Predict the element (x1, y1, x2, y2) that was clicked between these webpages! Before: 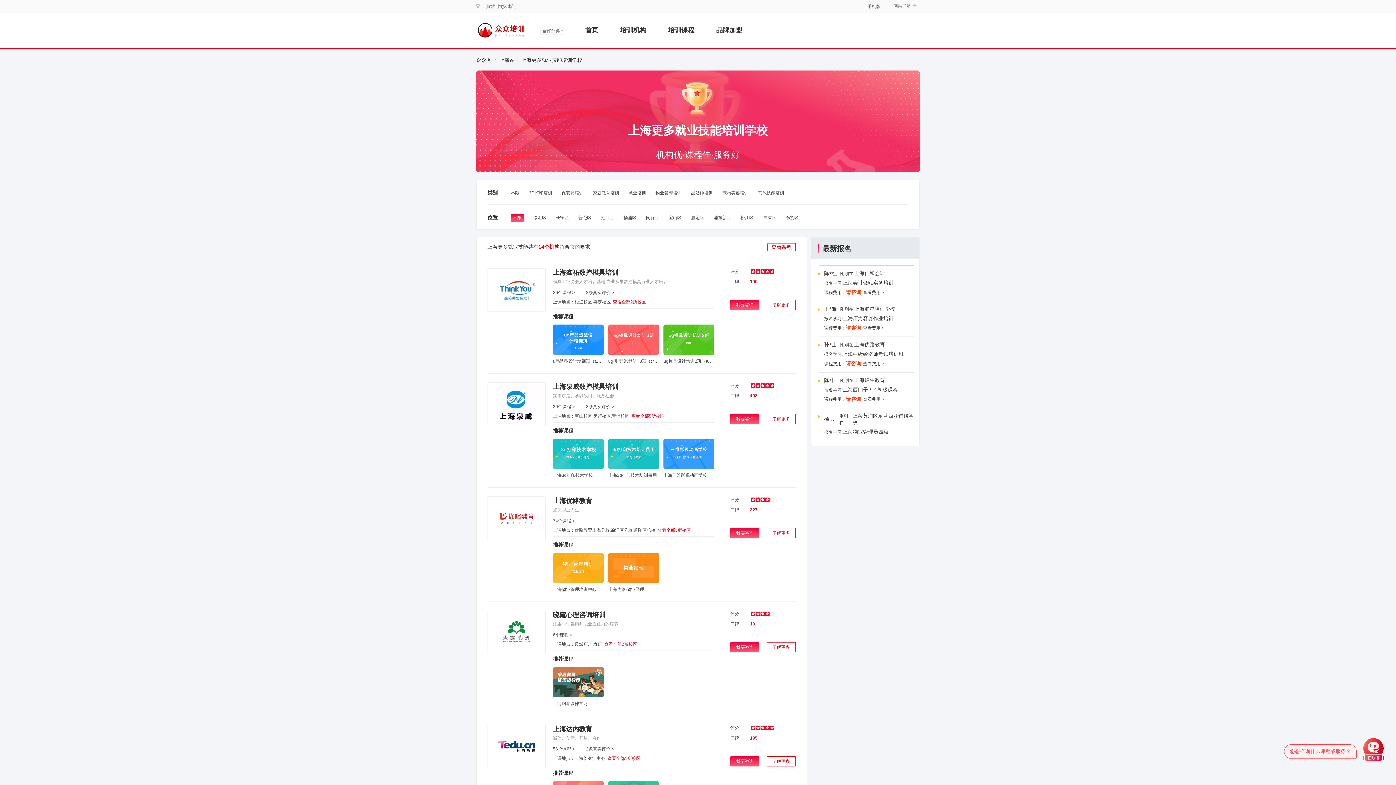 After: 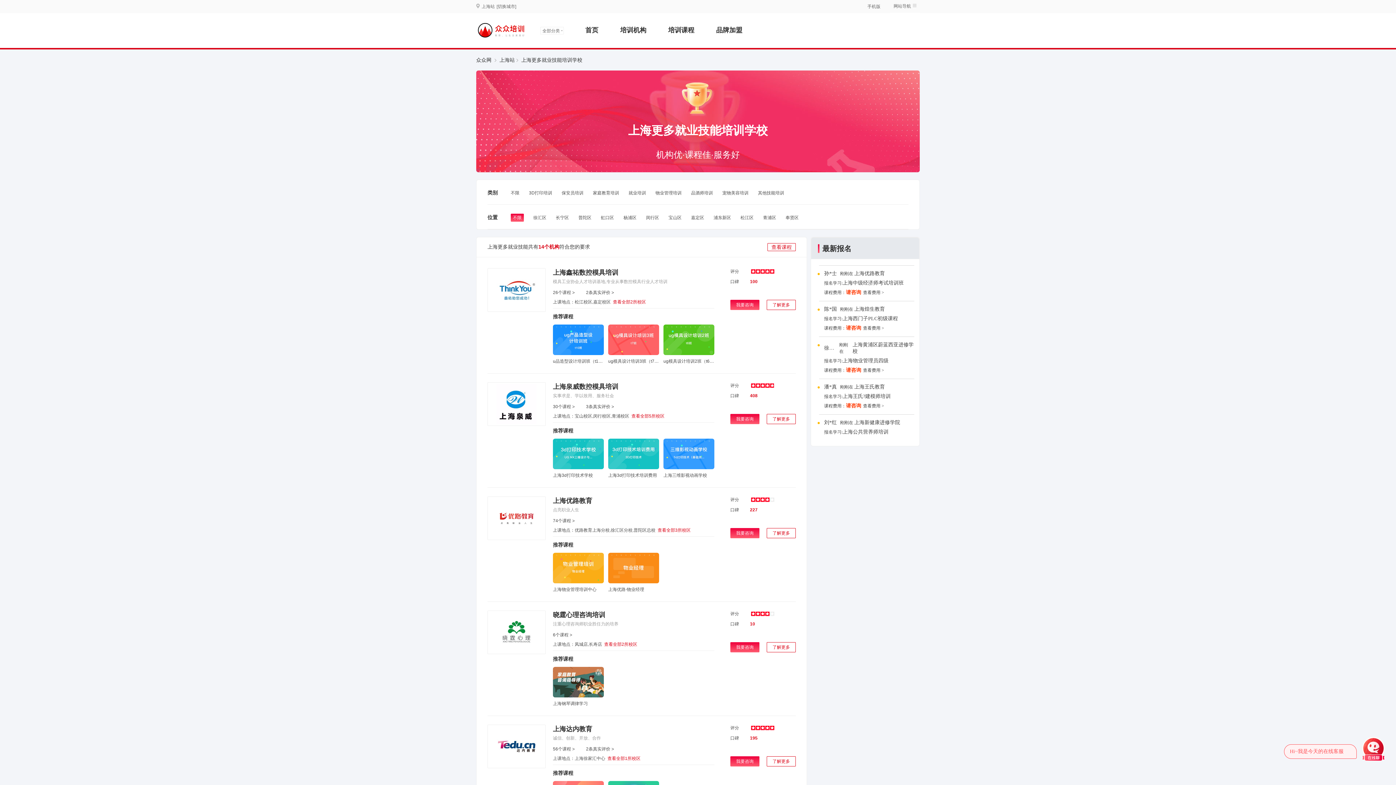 Action: bbox: (487, 496, 545, 540)